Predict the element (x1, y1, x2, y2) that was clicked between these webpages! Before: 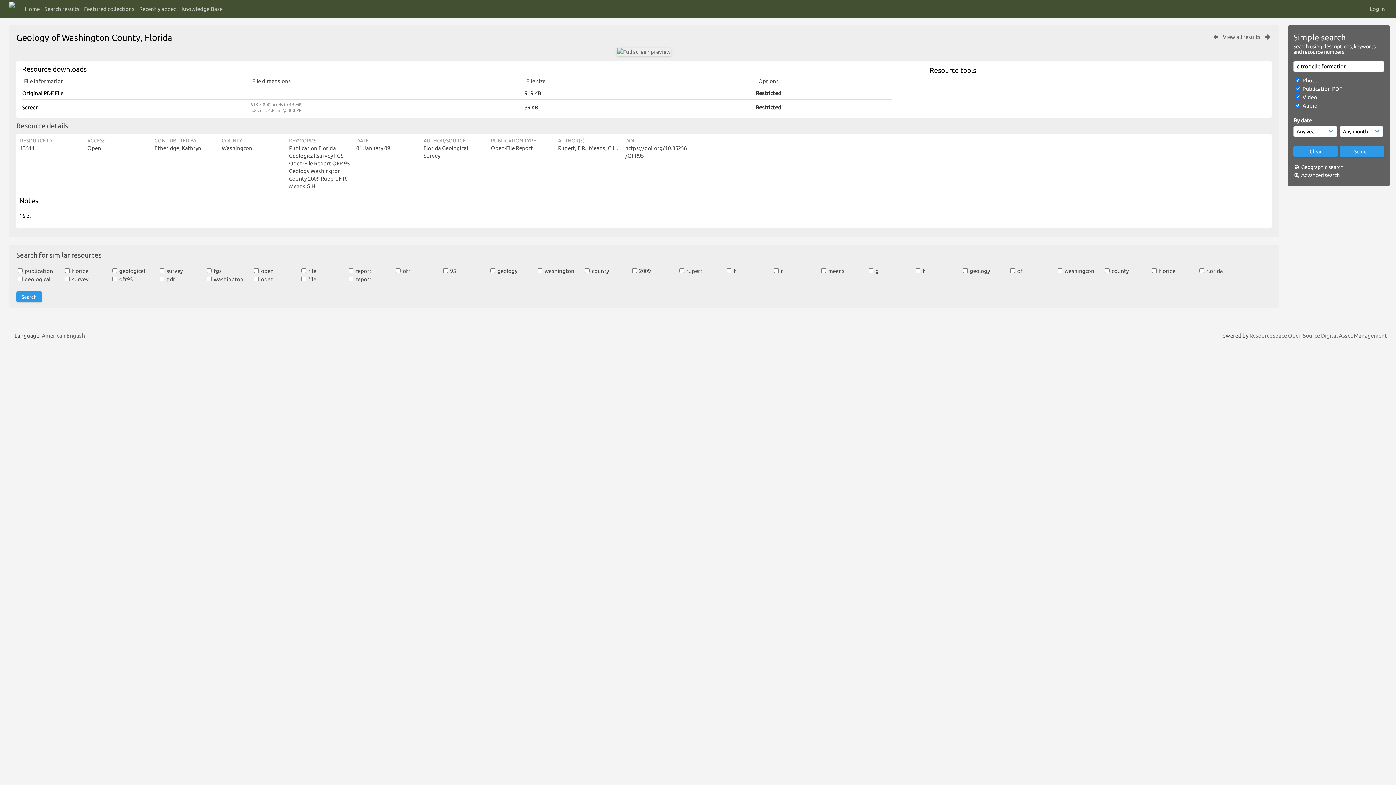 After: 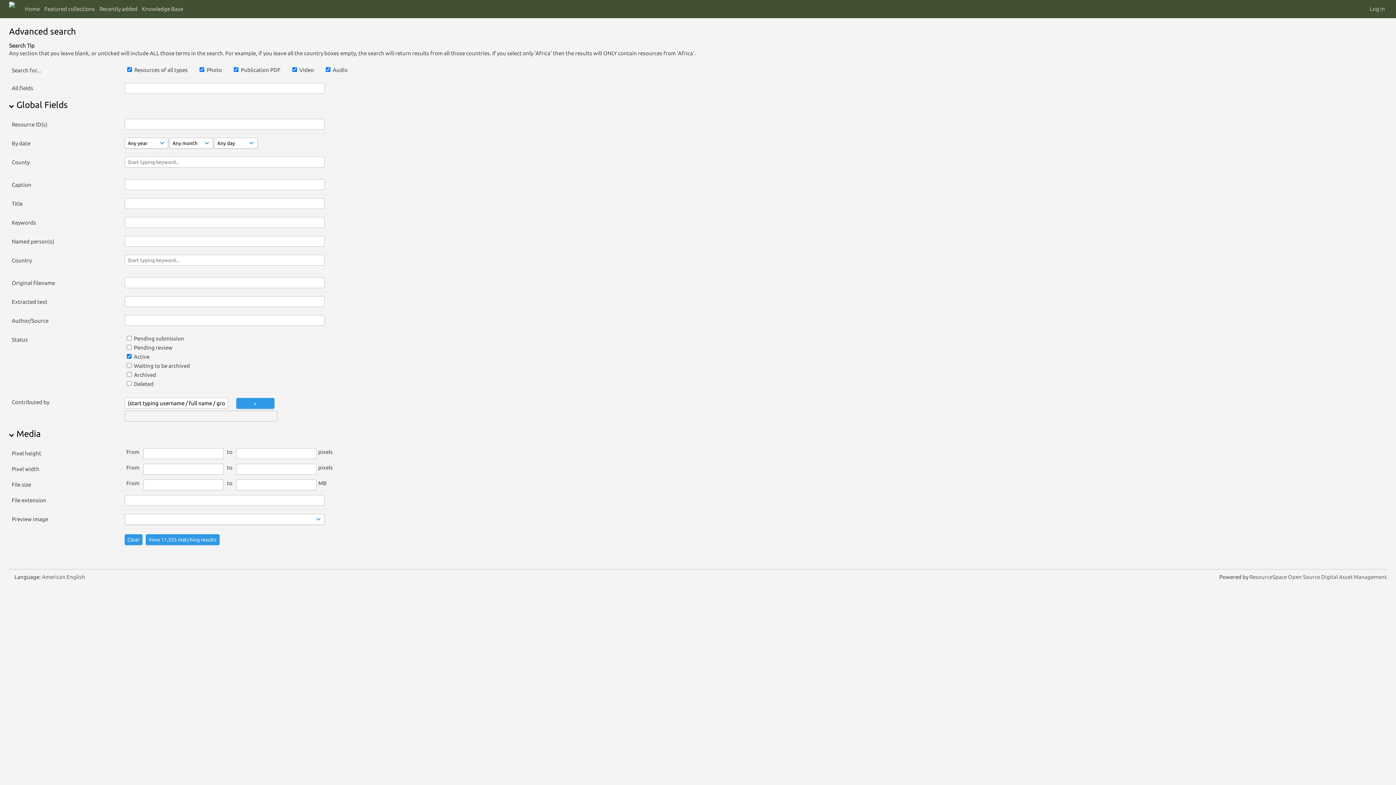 Action: label: Advanced search bbox: (1301, 172, 1340, 178)